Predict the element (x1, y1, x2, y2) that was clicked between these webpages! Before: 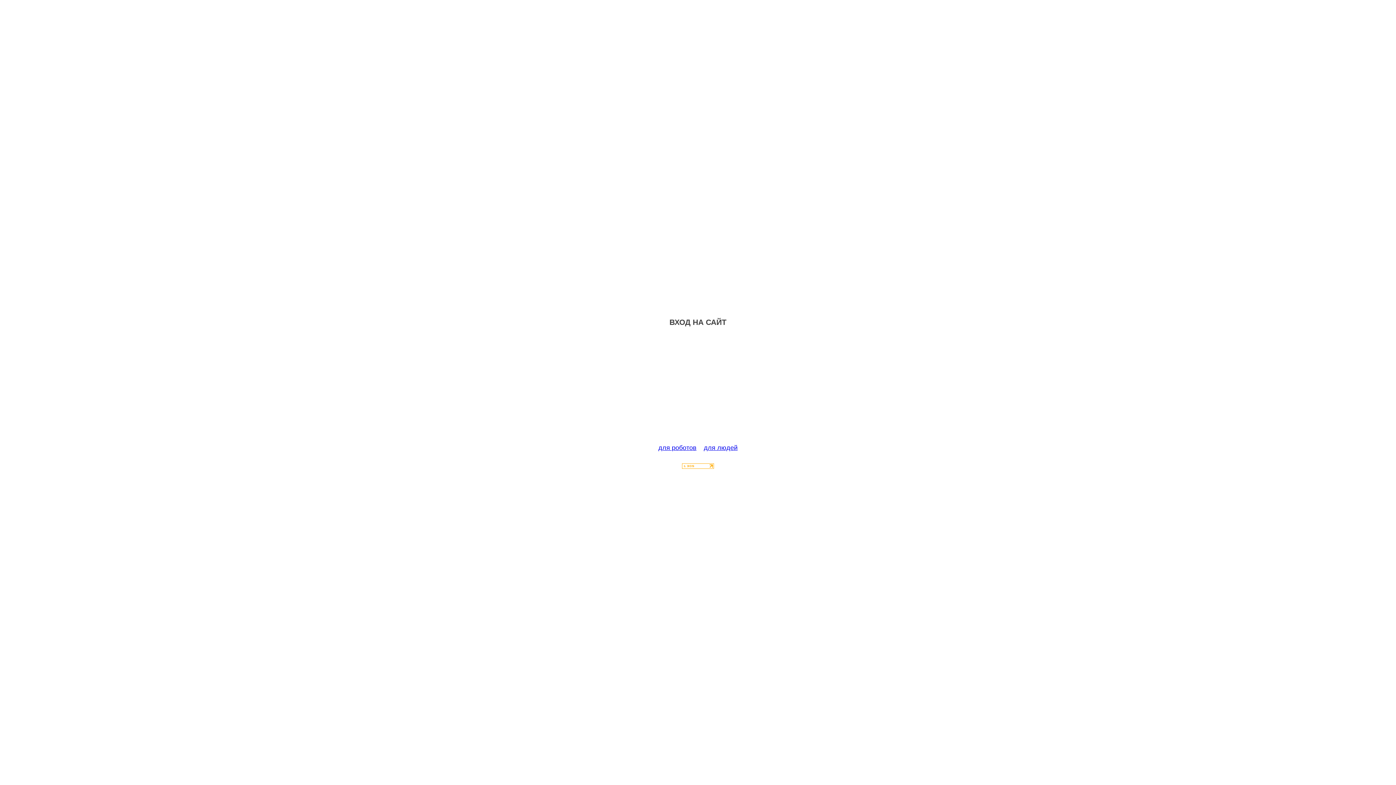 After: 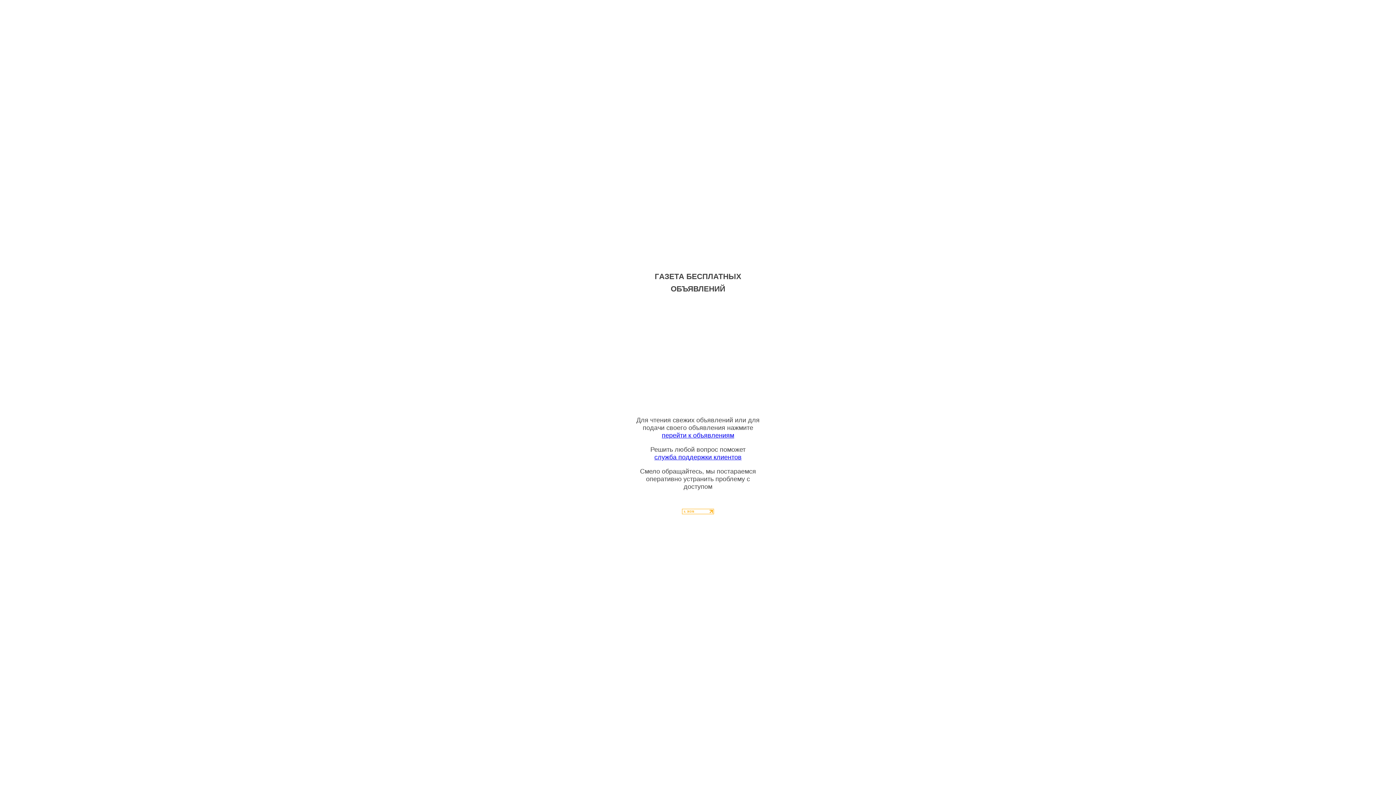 Action: bbox: (704, 444, 737, 451) label: для людей